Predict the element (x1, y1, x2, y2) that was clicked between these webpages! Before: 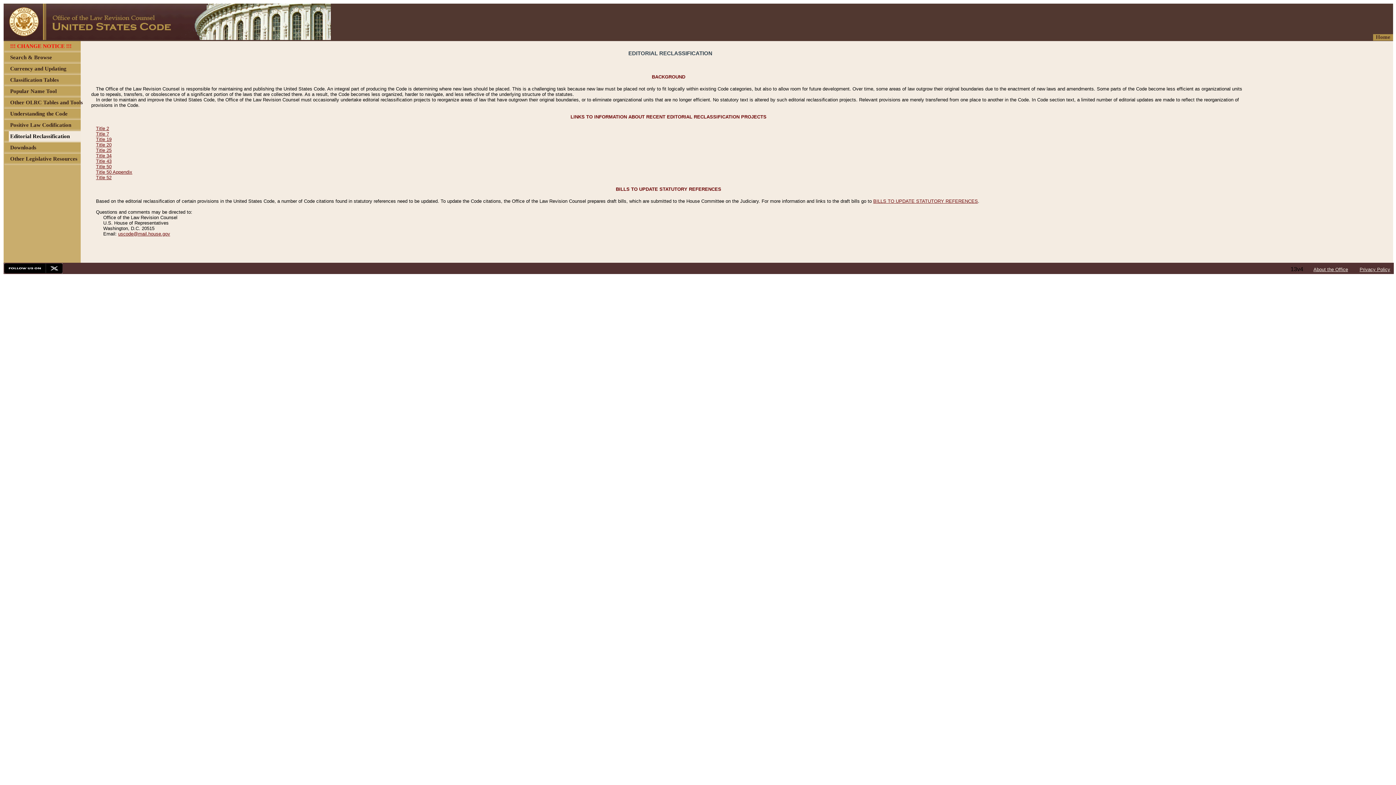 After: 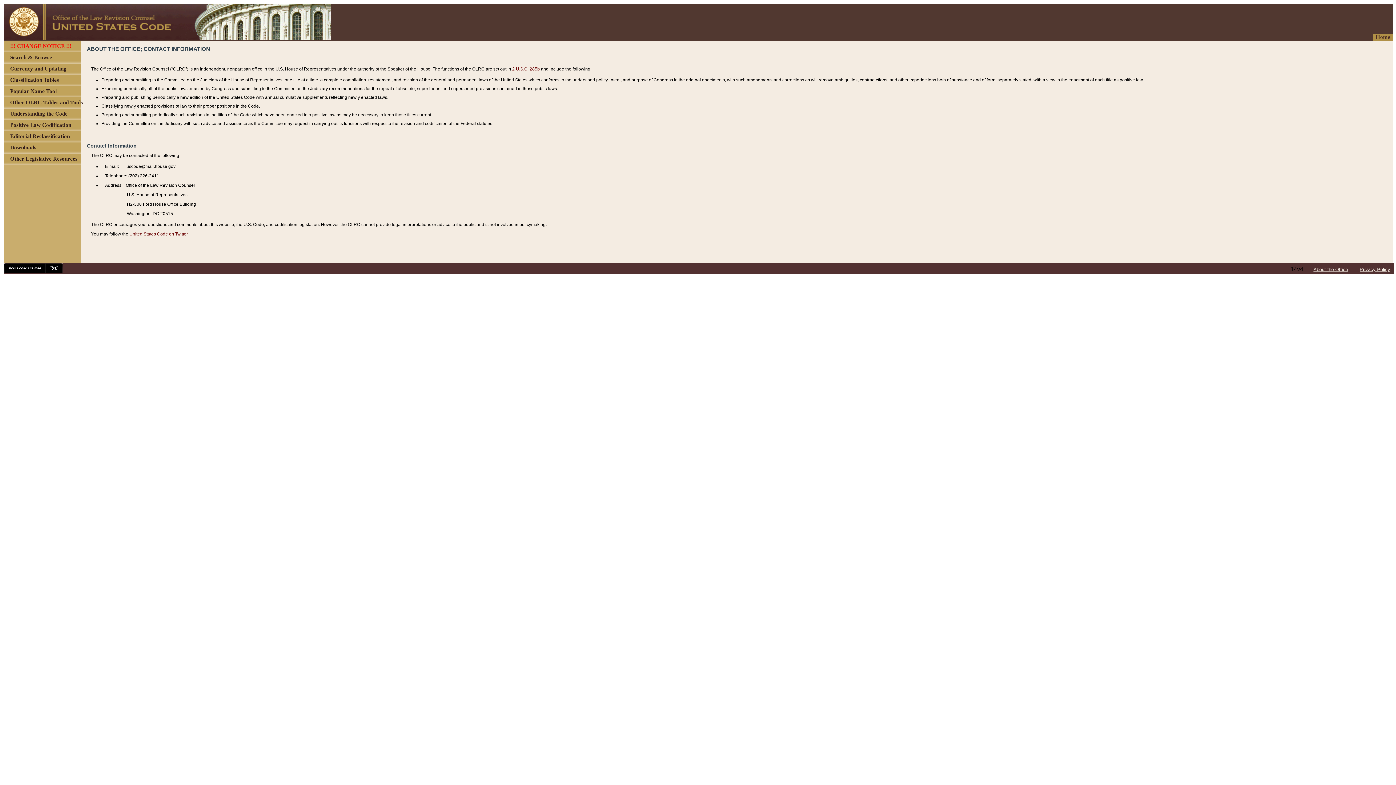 Action: label: About the Office bbox: (1313, 266, 1348, 272)